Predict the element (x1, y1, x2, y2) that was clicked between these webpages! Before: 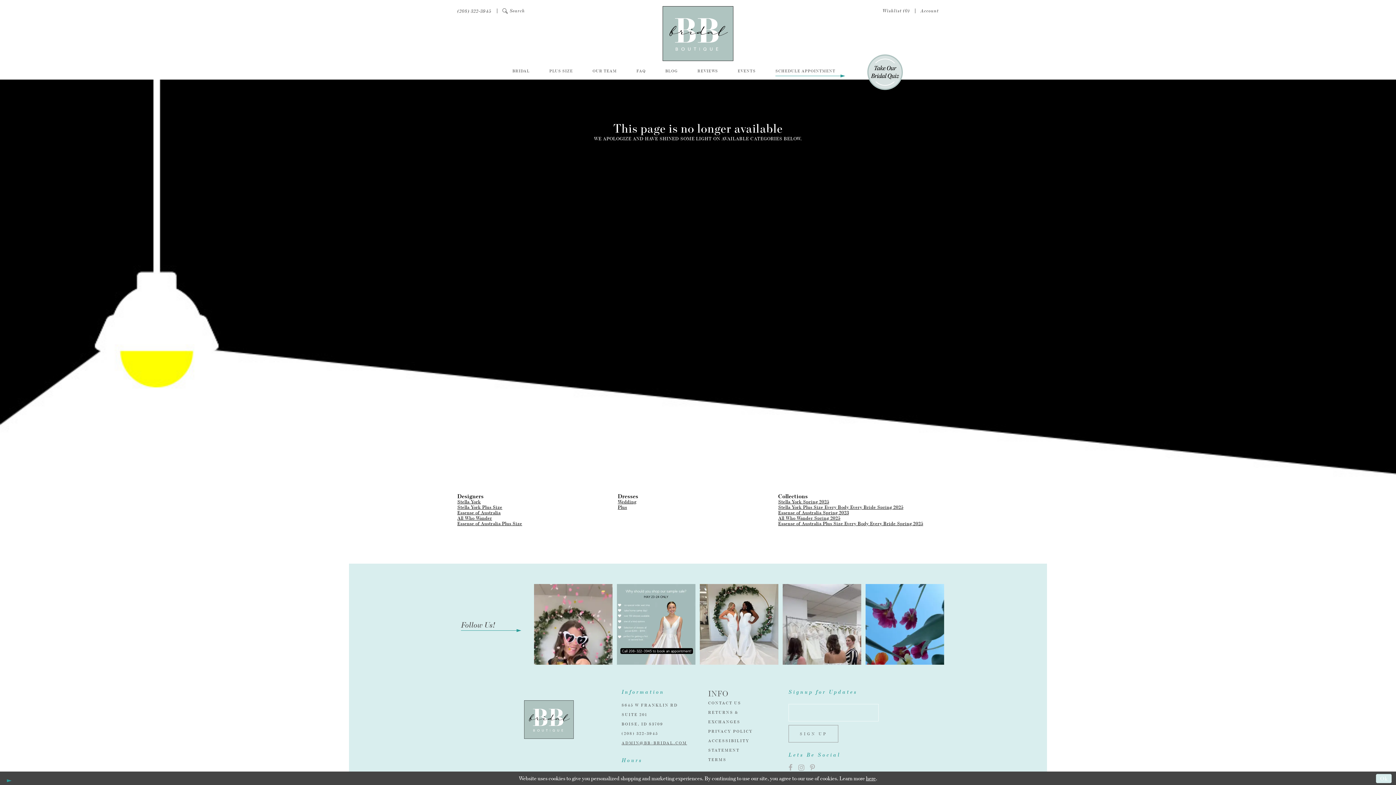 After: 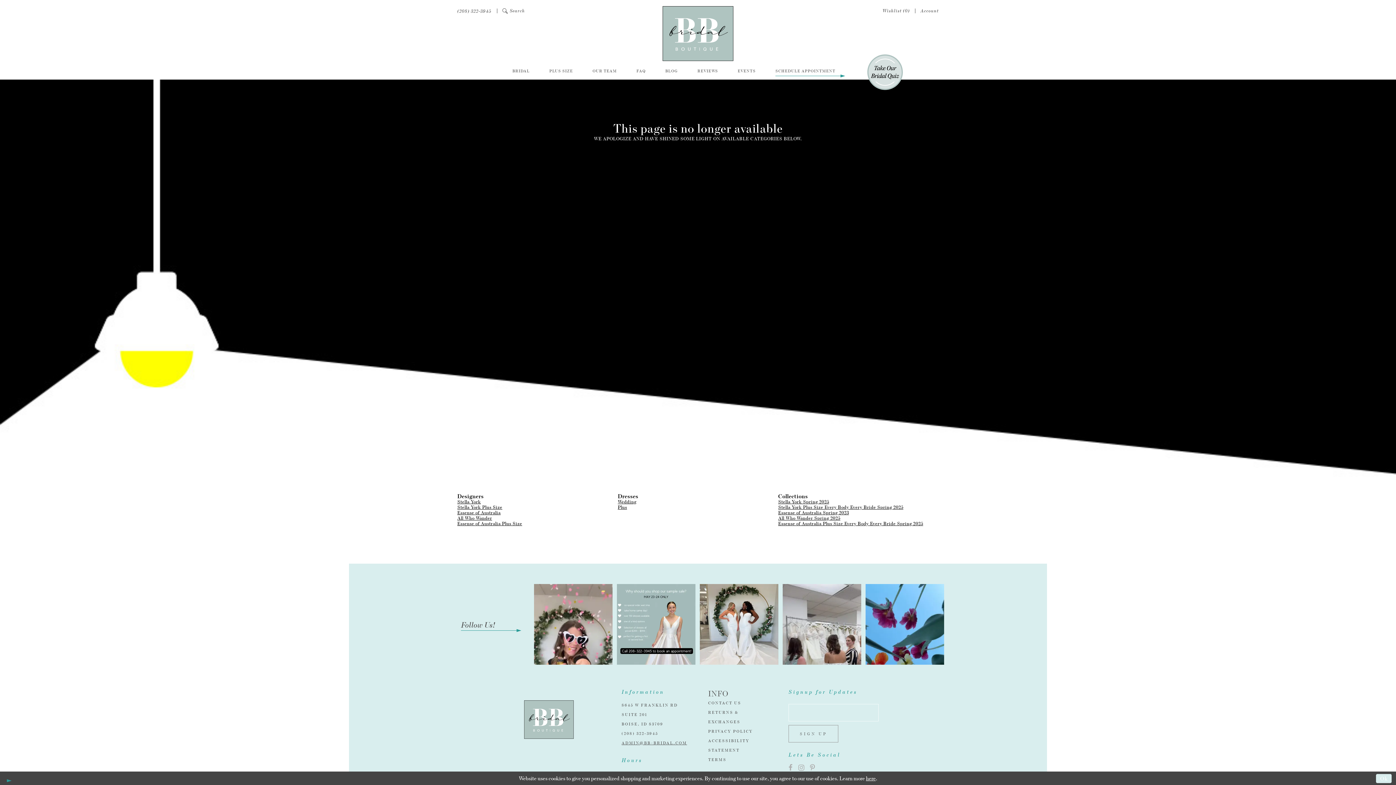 Action: bbox: (782, 584, 861, 665)